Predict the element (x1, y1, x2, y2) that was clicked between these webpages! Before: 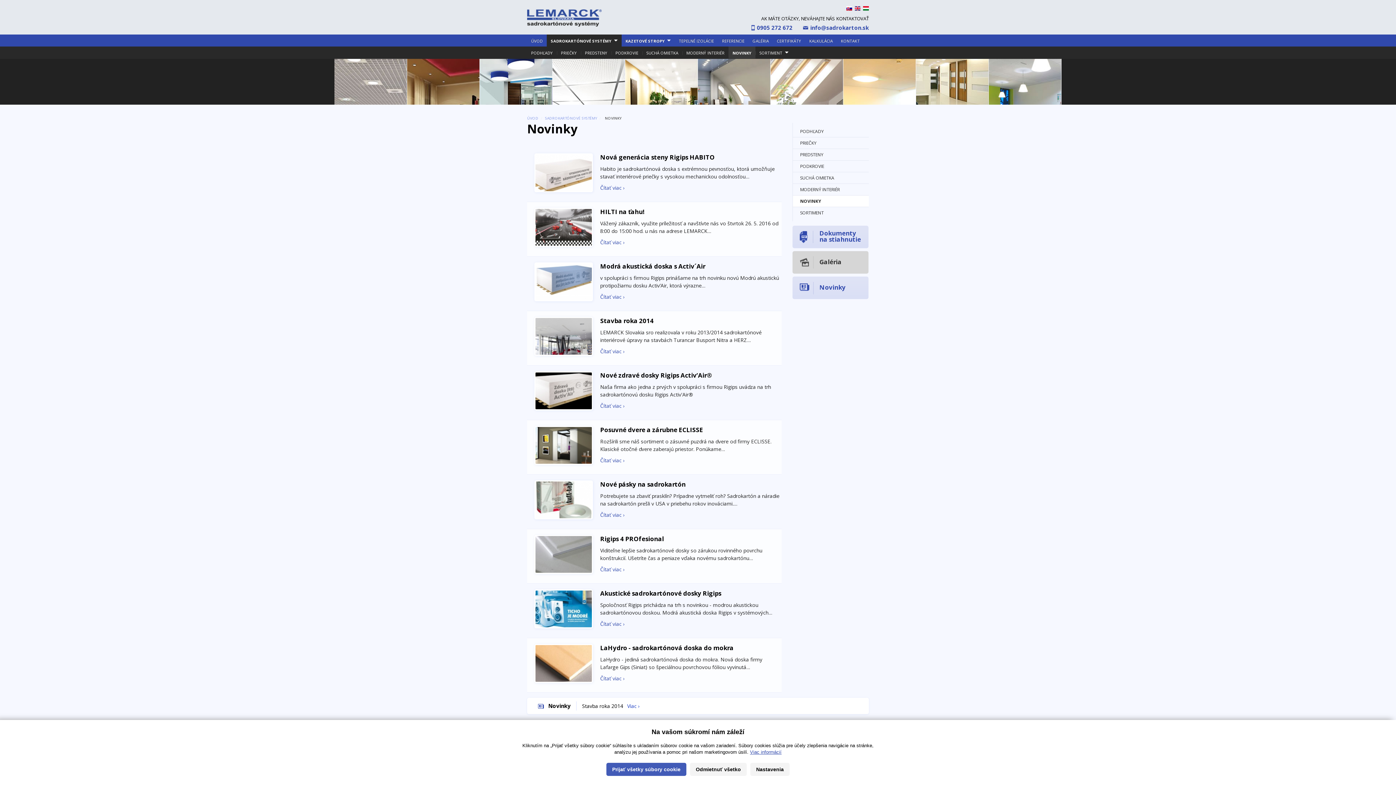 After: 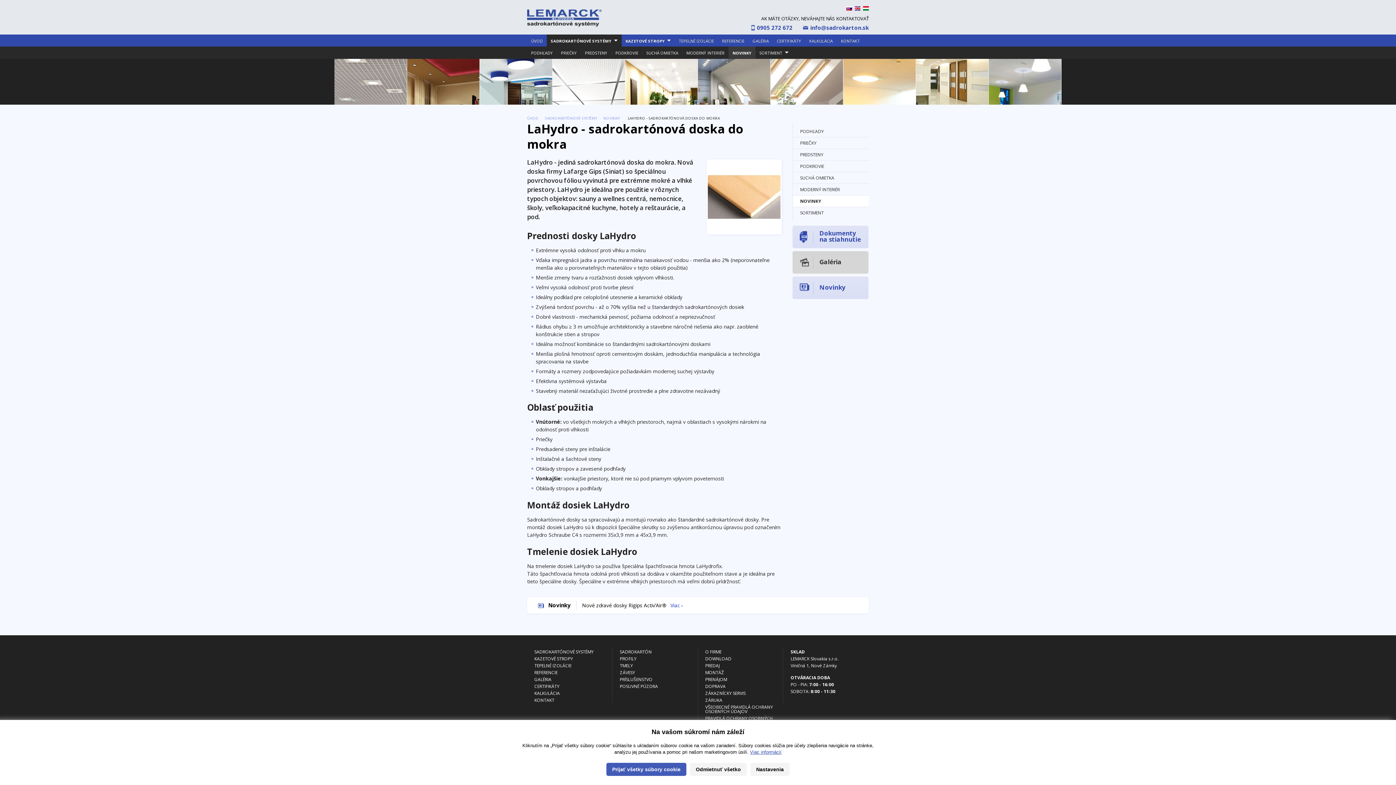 Action: bbox: (600, 644, 733, 652) label: LaHydro - sadrokartónová doska do mokra